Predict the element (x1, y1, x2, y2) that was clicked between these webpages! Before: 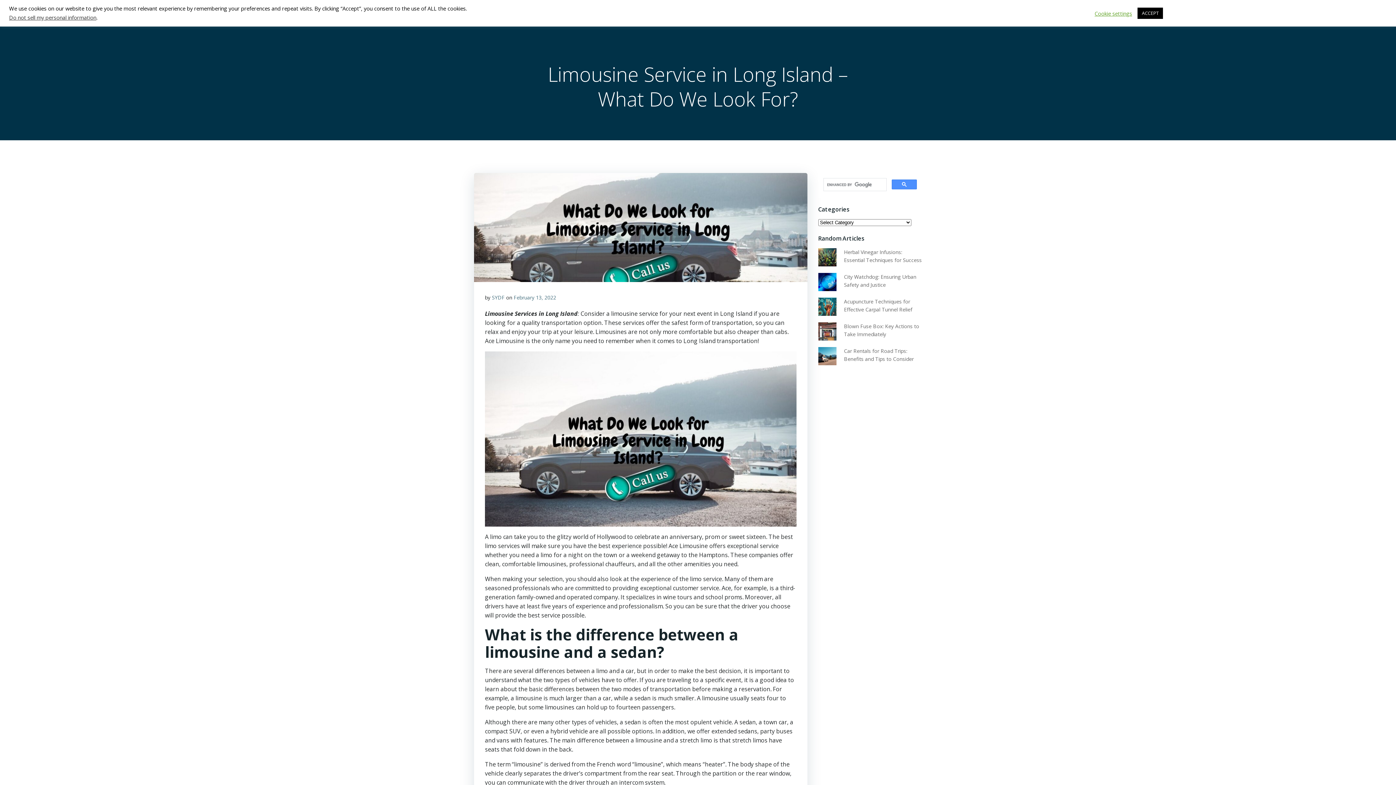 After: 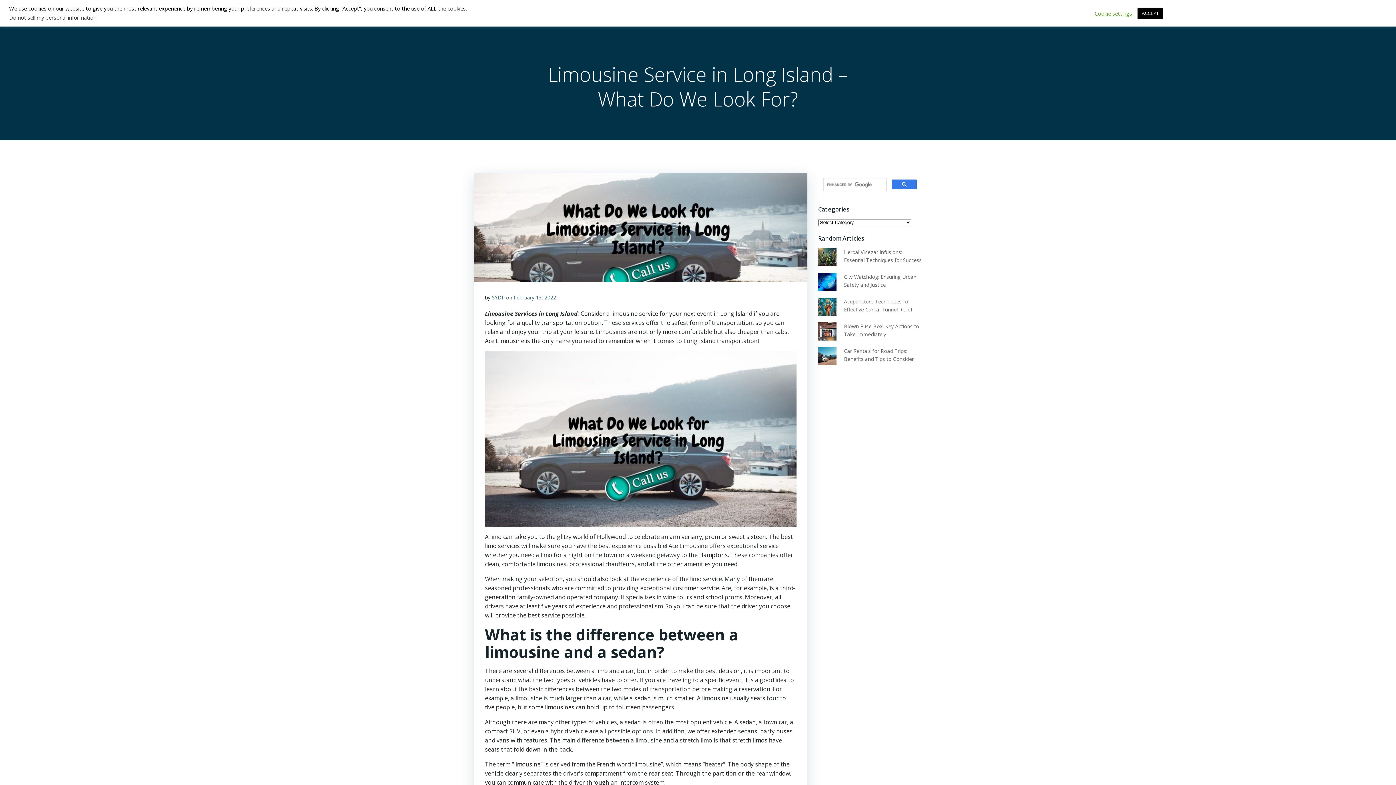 Action: bbox: (891, 179, 916, 189)